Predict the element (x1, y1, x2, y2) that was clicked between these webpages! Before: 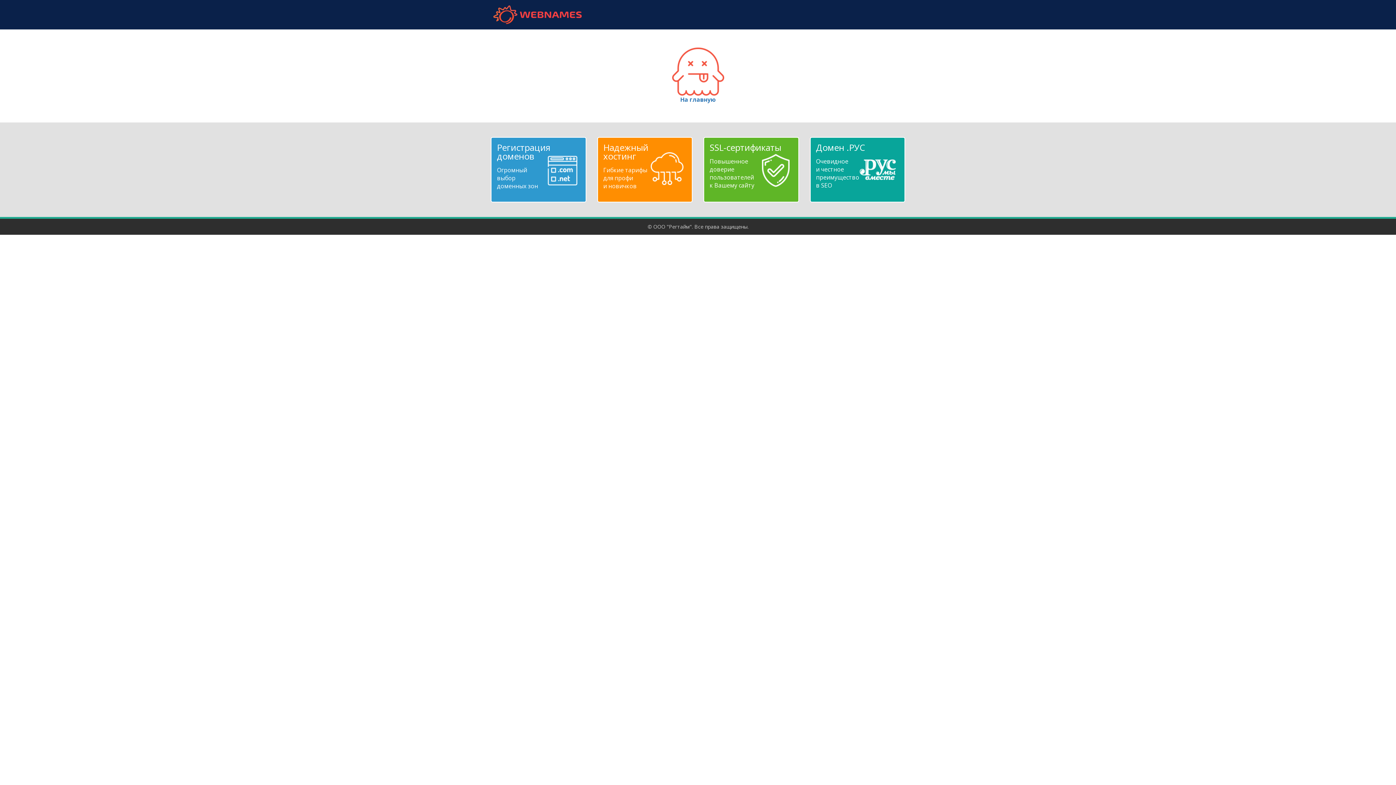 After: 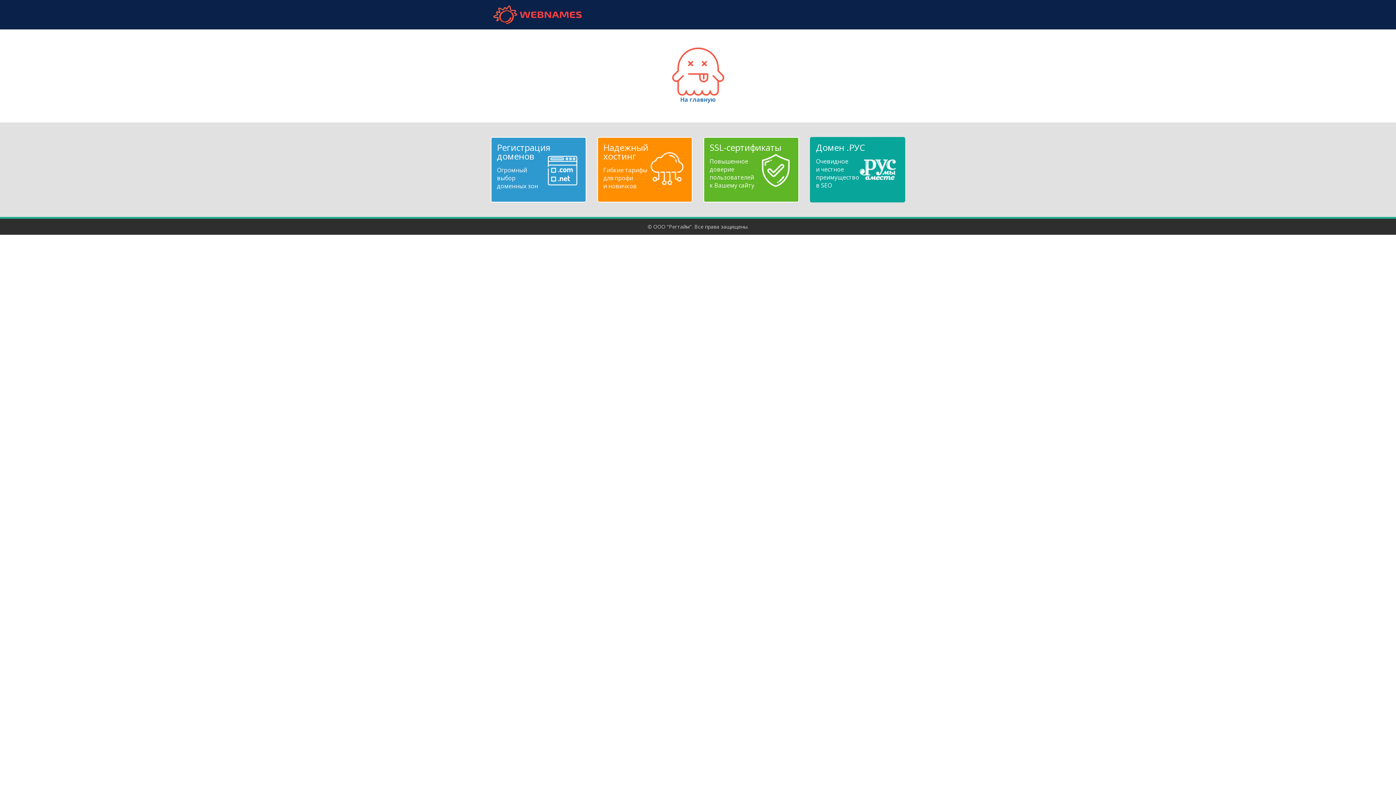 Action: bbox: (816, 143, 899, 189) label: Домен .РУС
Очевидное
и честное
преимущество
в SEO